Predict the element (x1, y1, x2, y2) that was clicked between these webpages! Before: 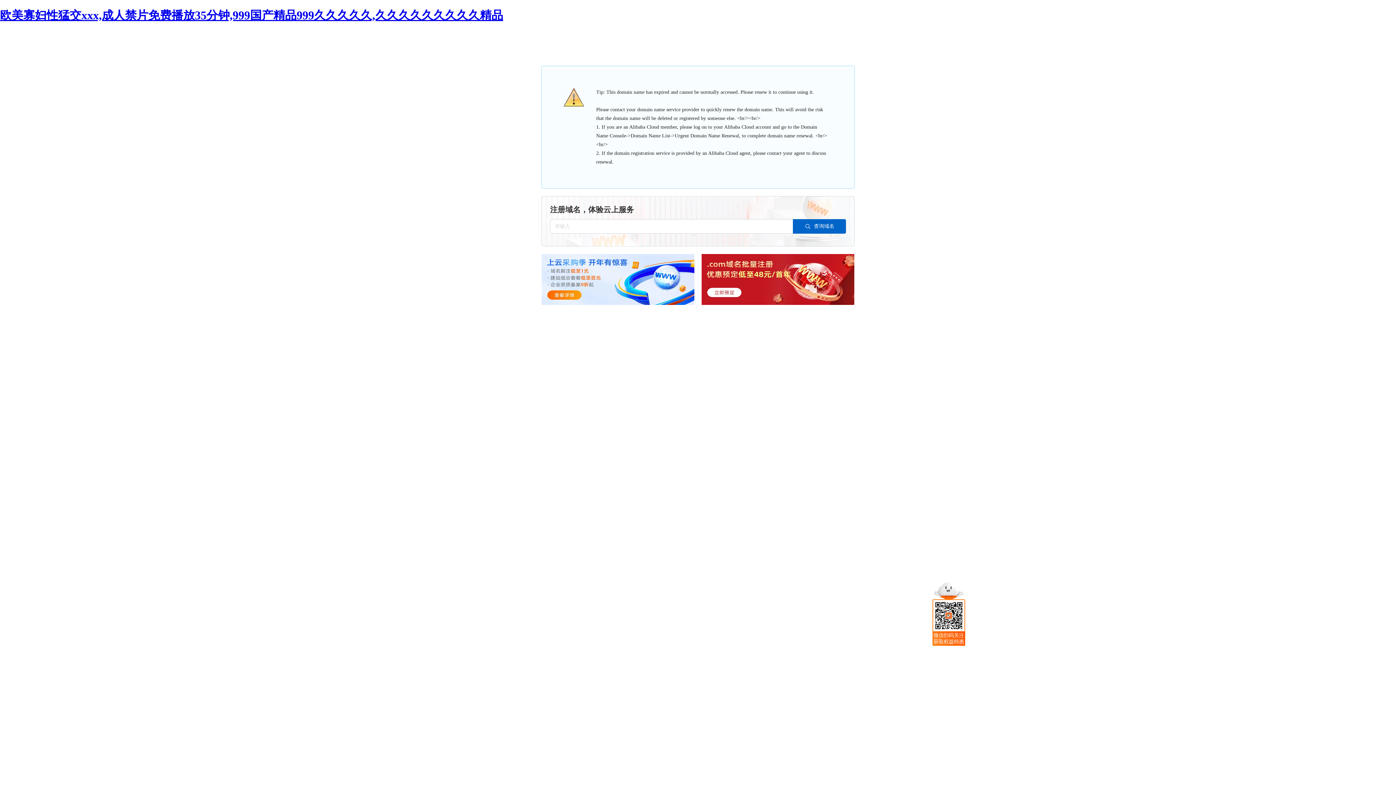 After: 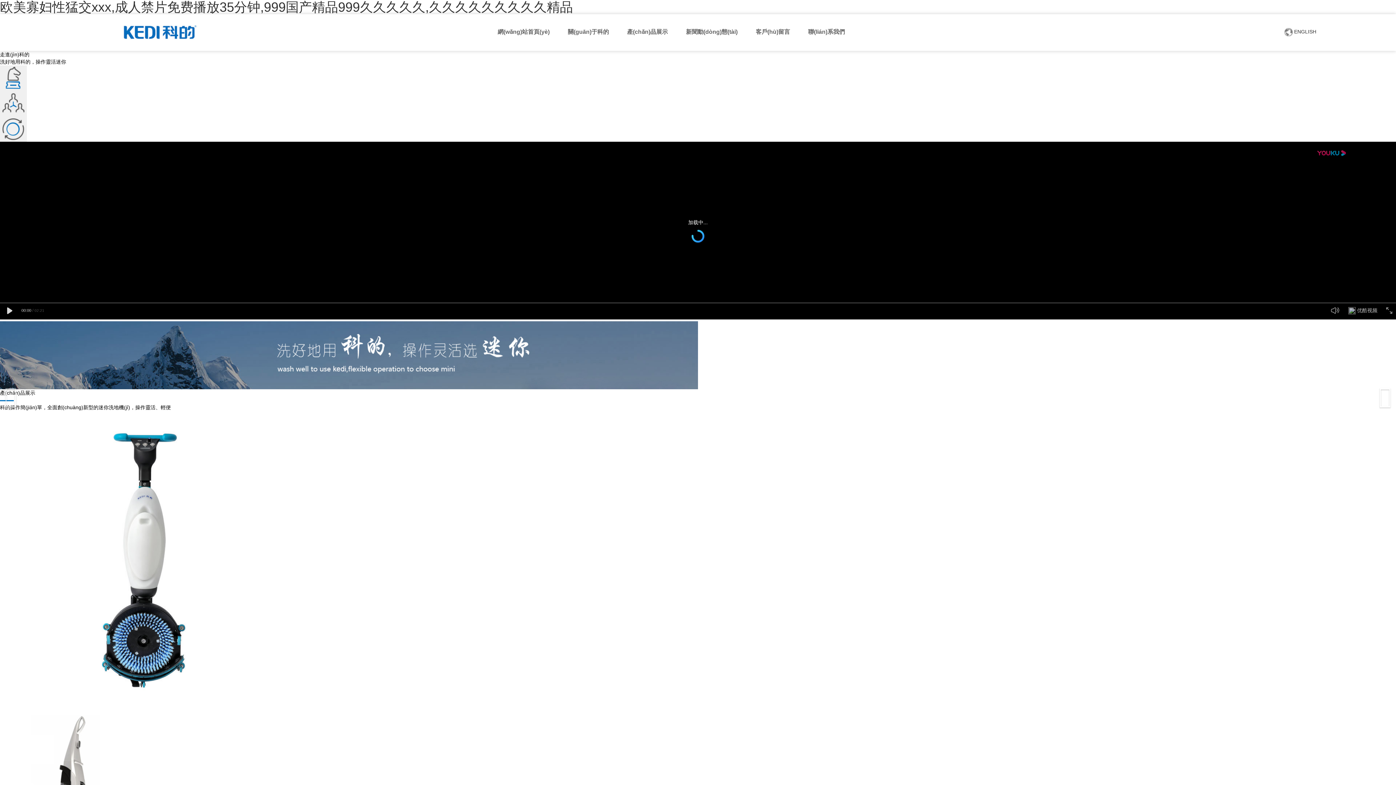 Action: label: 欧美寡妇性猛交xxx,成人禁片免费播放35分钟,999国产精品999久久久久久,久久久久久久久久久精品 bbox: (0, 8, 503, 21)